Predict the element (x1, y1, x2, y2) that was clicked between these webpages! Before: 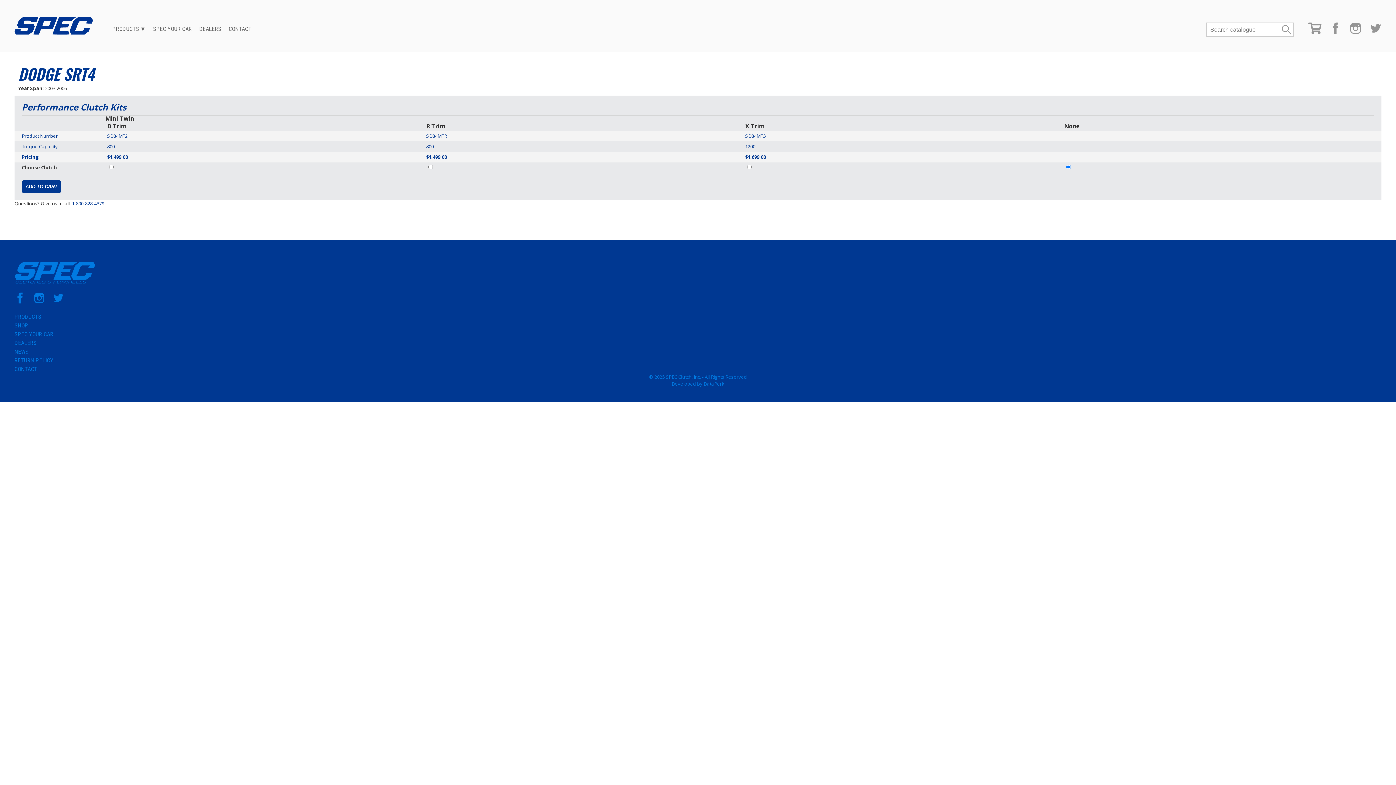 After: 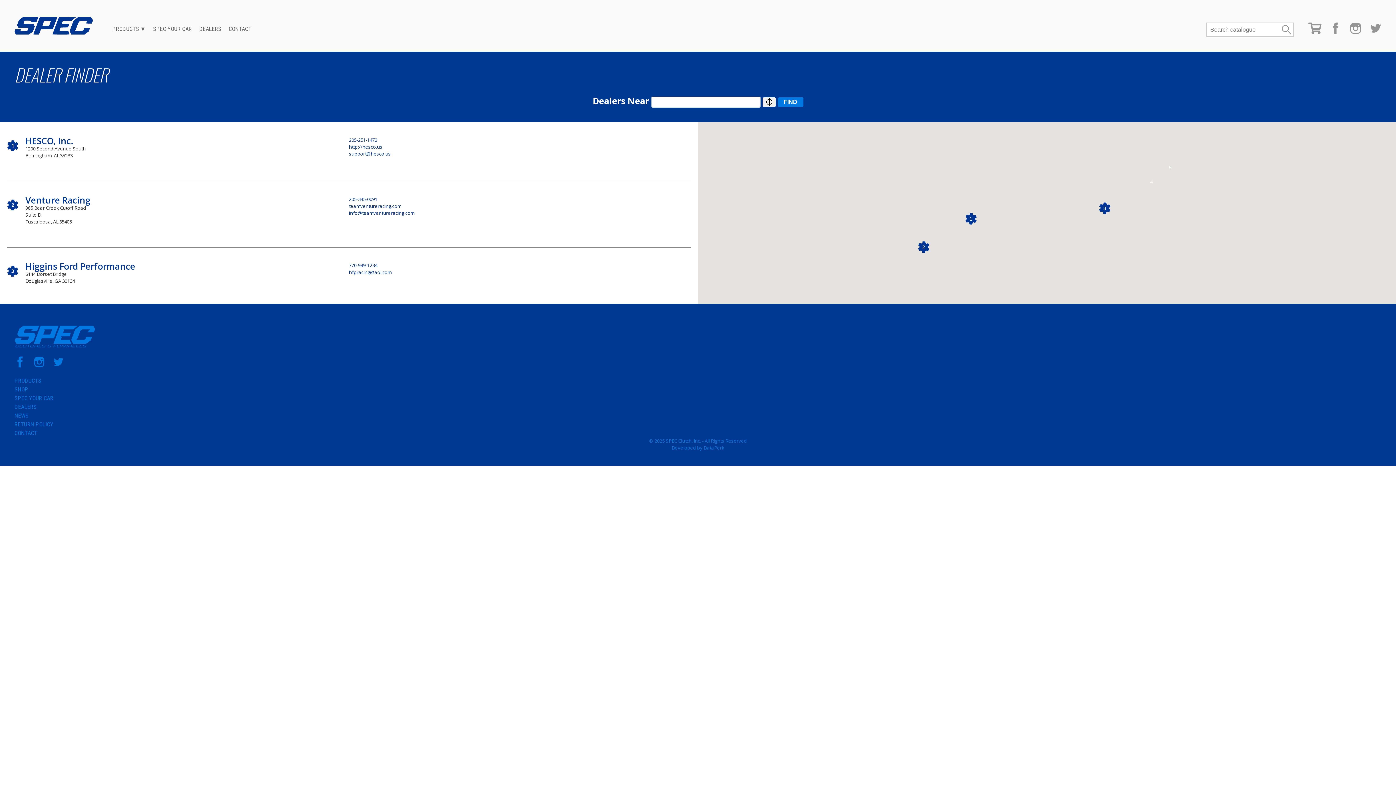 Action: bbox: (14, 339, 36, 346) label: DEALERS